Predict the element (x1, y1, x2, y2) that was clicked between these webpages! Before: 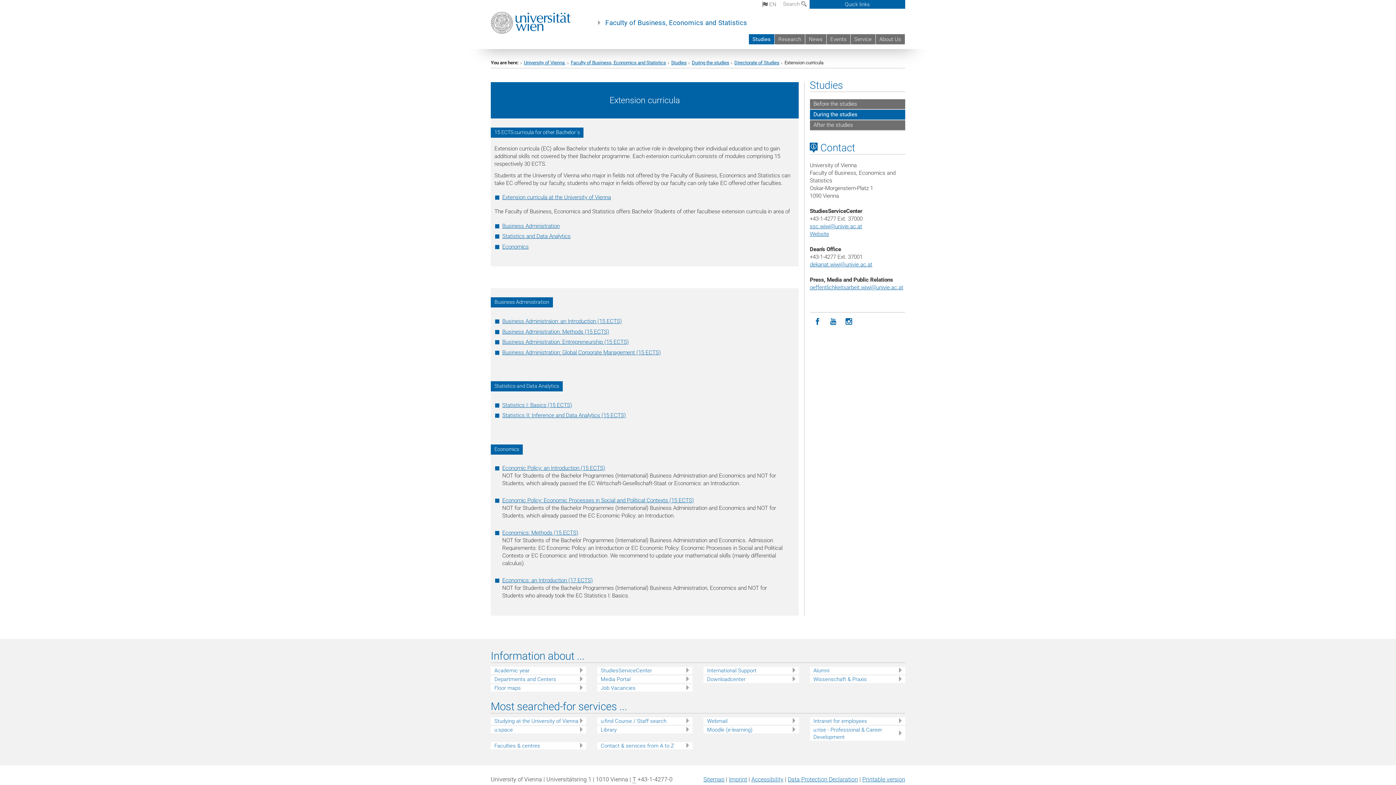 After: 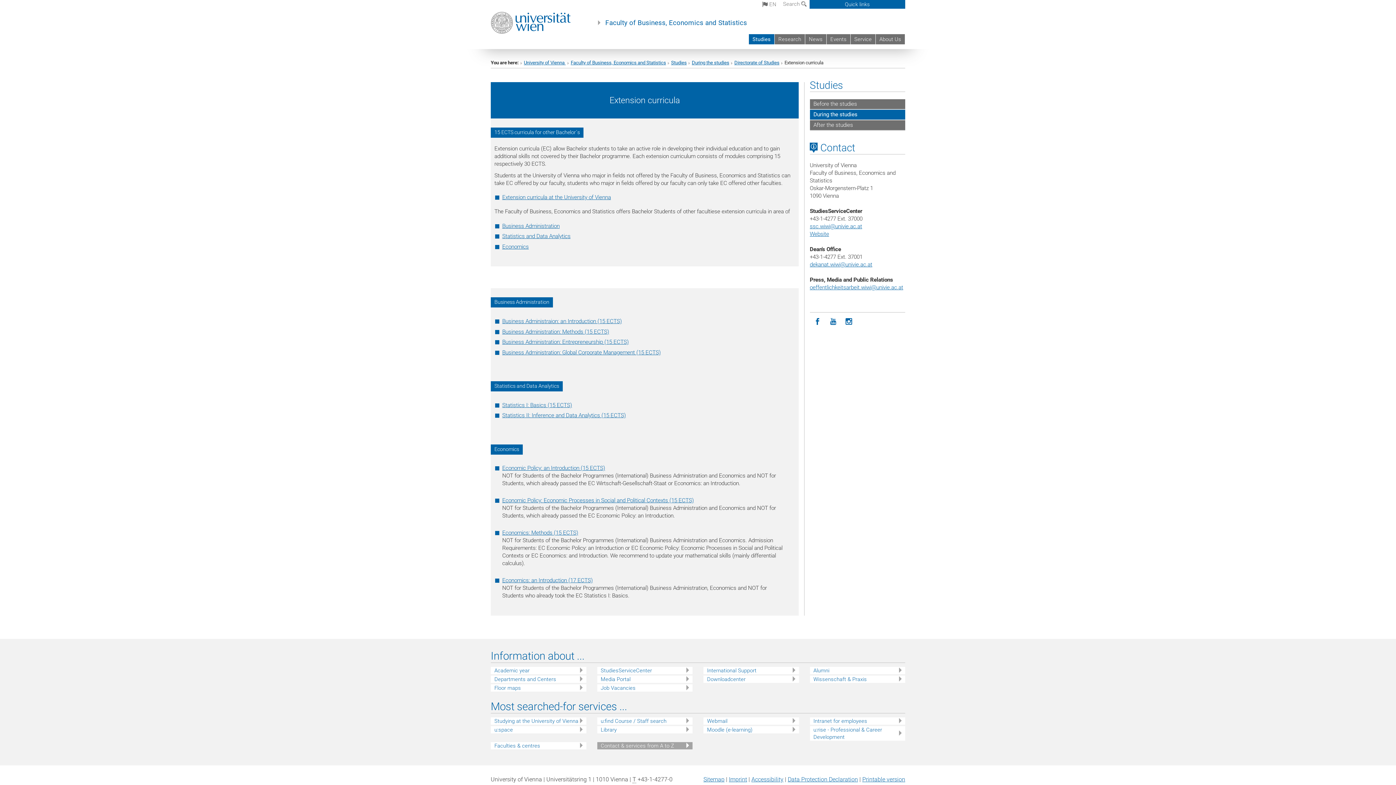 Action: label: Contact & services from A to Z bbox: (600, 742, 692, 749)